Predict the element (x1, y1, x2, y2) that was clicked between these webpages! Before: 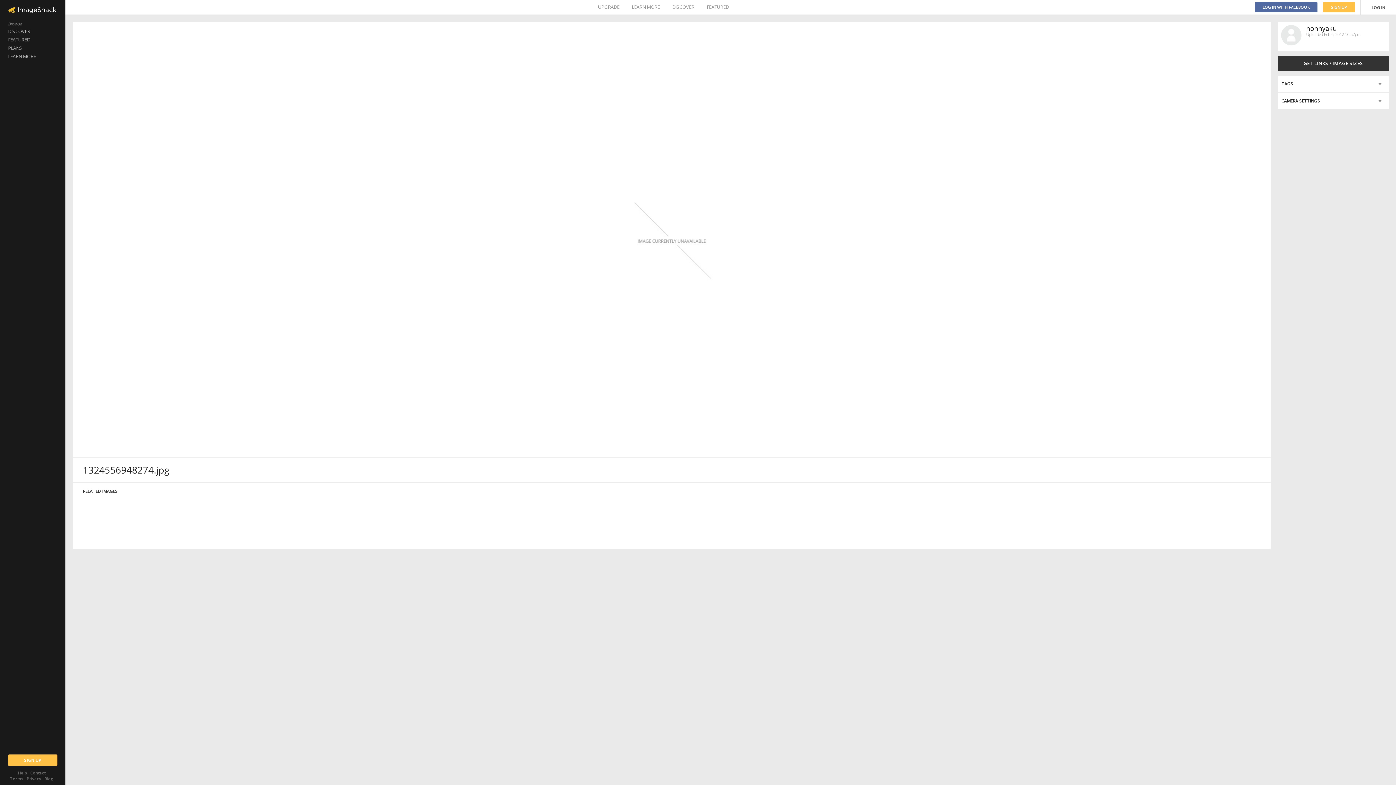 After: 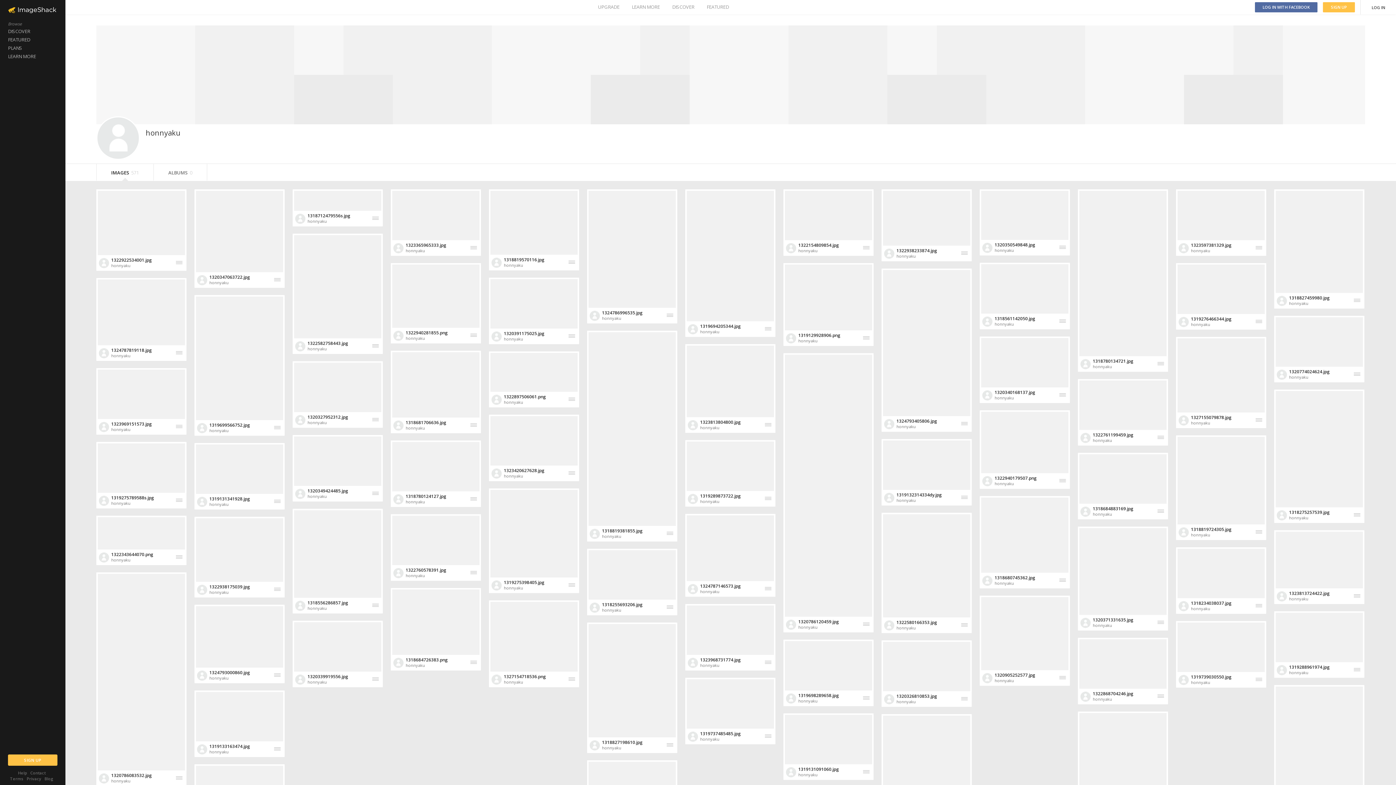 Action: label: honnyaku bbox: (1306, 24, 1337, 32)